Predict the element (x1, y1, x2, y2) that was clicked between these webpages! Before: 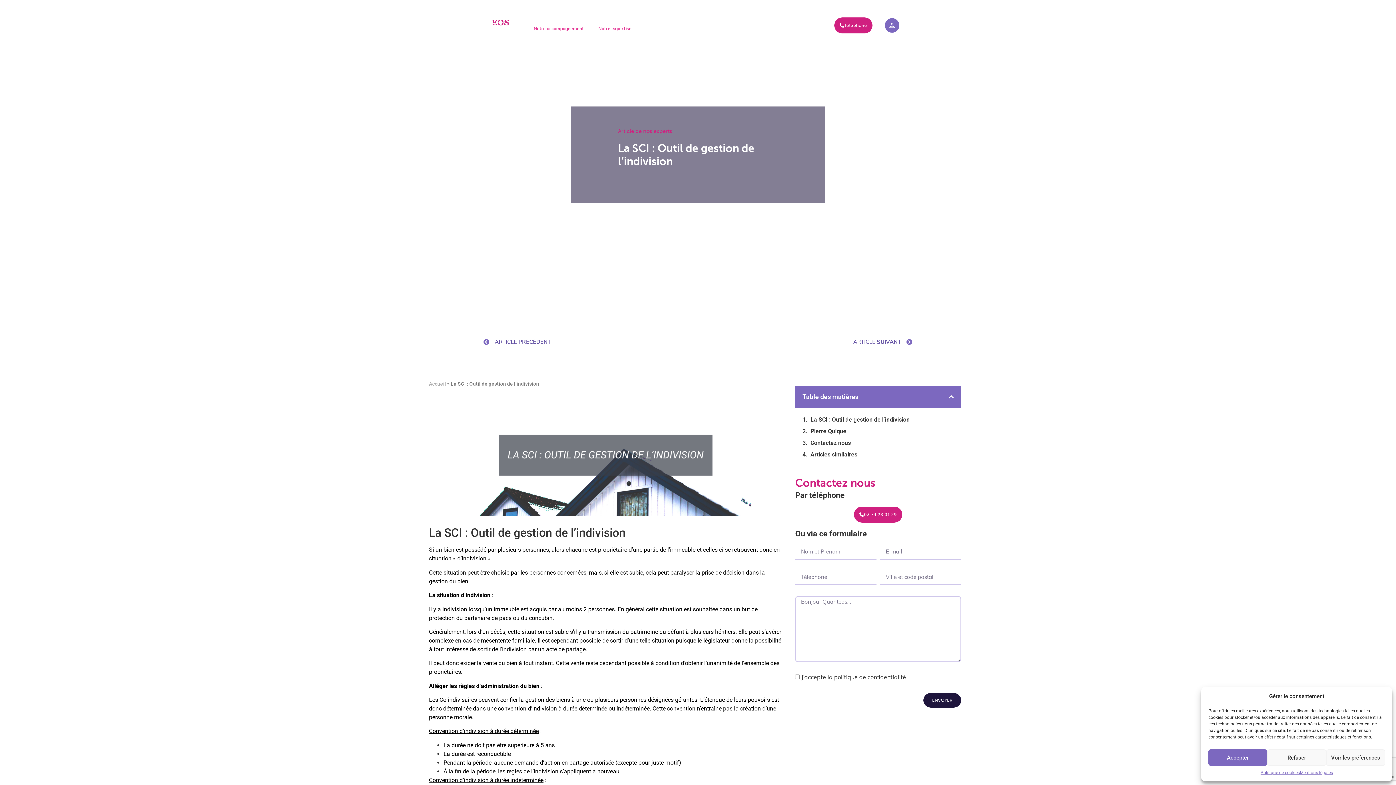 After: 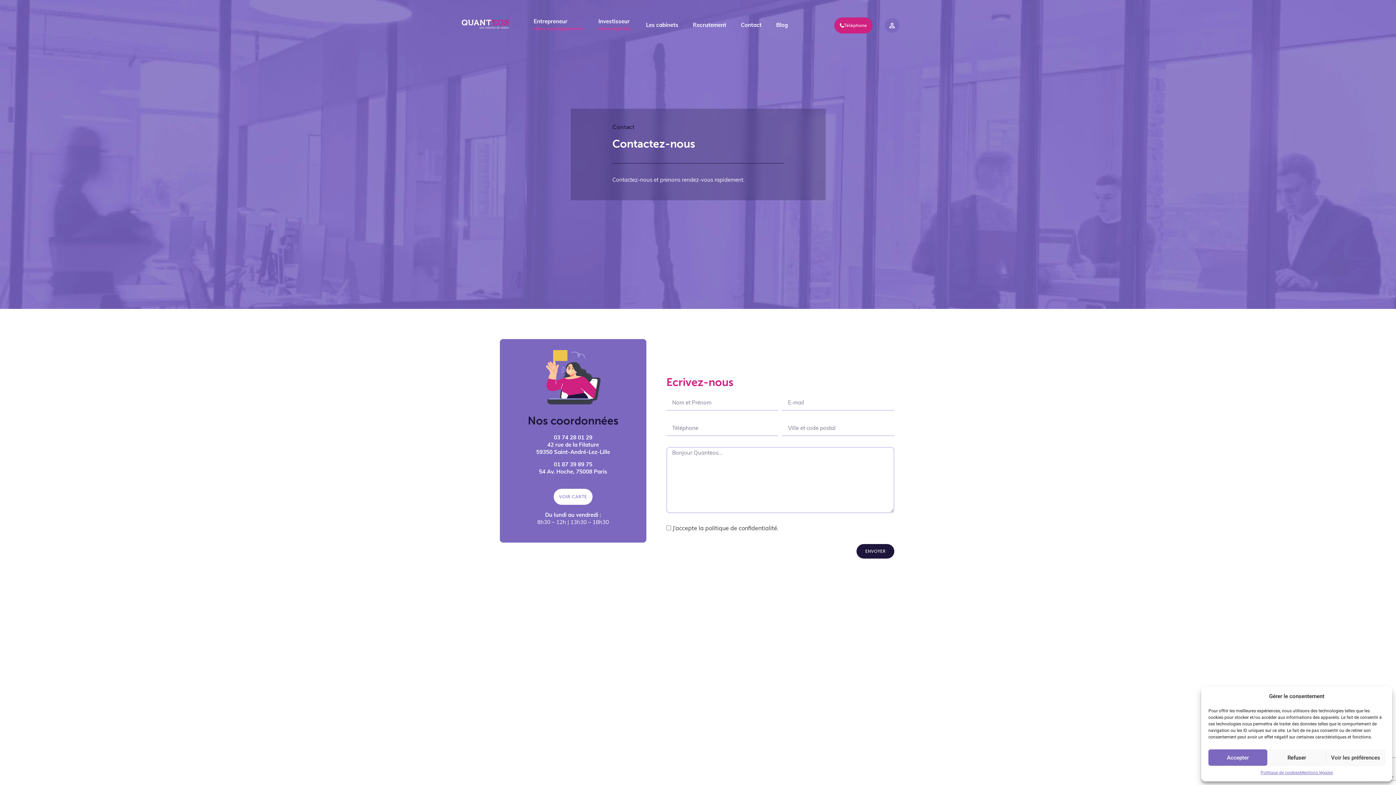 Action: label: Contact bbox: (733, 18, 769, 32)